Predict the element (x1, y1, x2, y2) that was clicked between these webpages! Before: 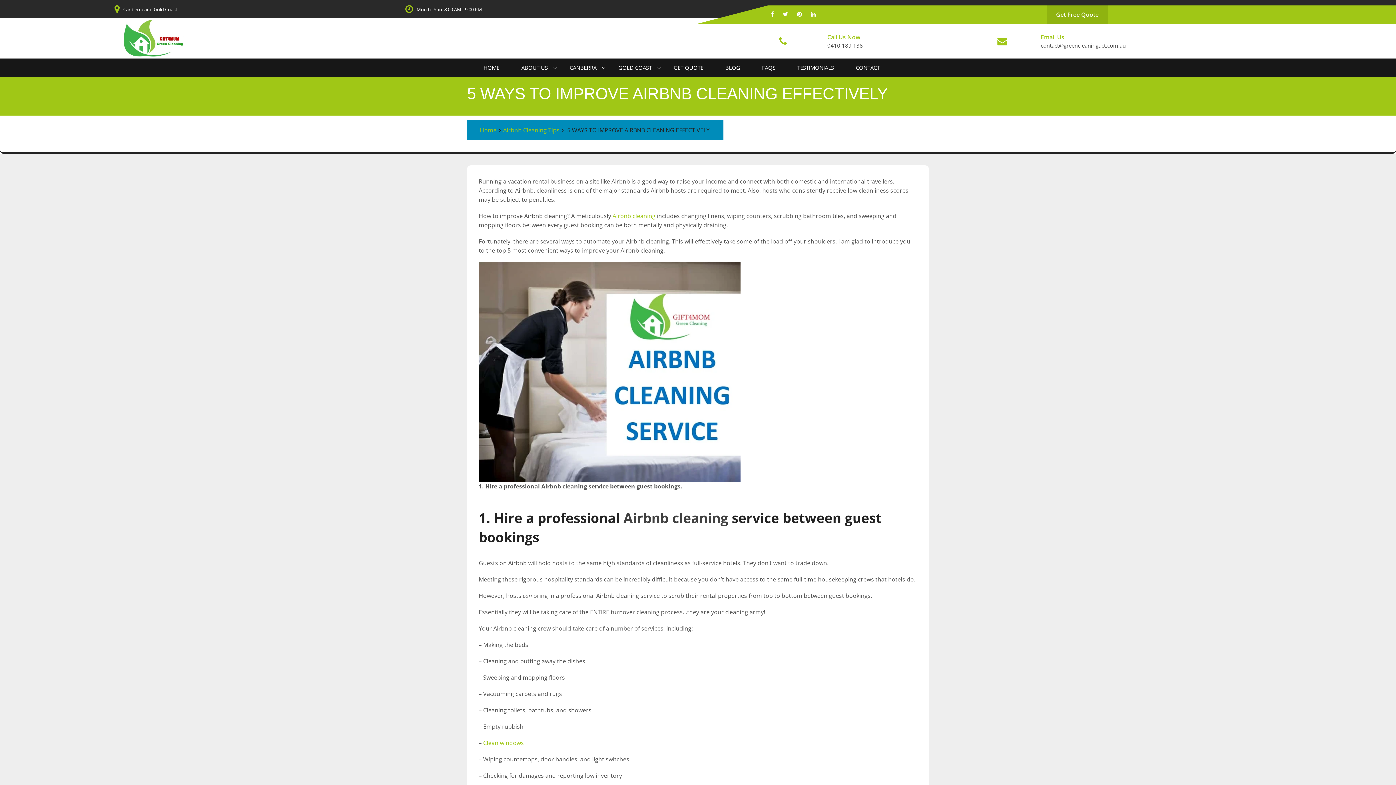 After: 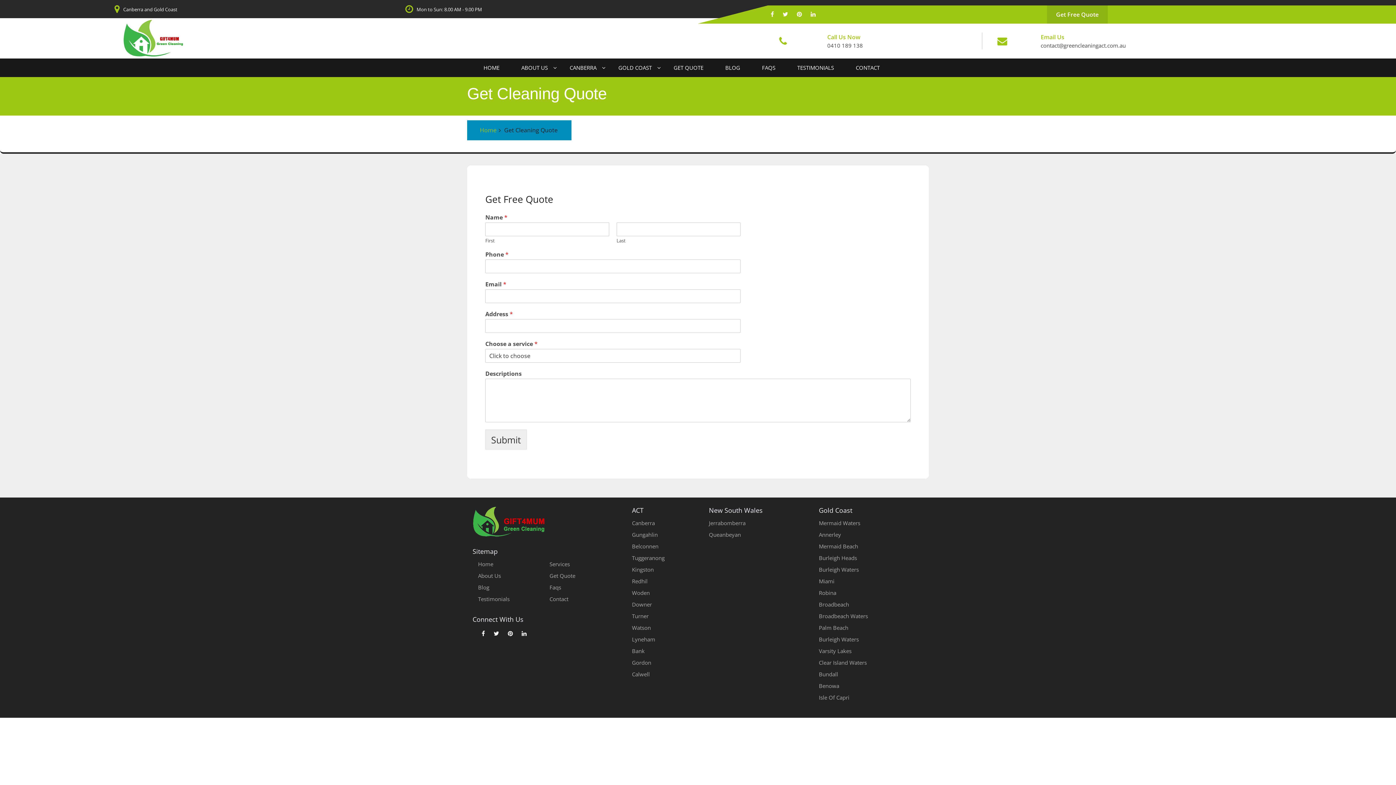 Action: bbox: (1047, 5, 1107, 23) label: Get Free Quote